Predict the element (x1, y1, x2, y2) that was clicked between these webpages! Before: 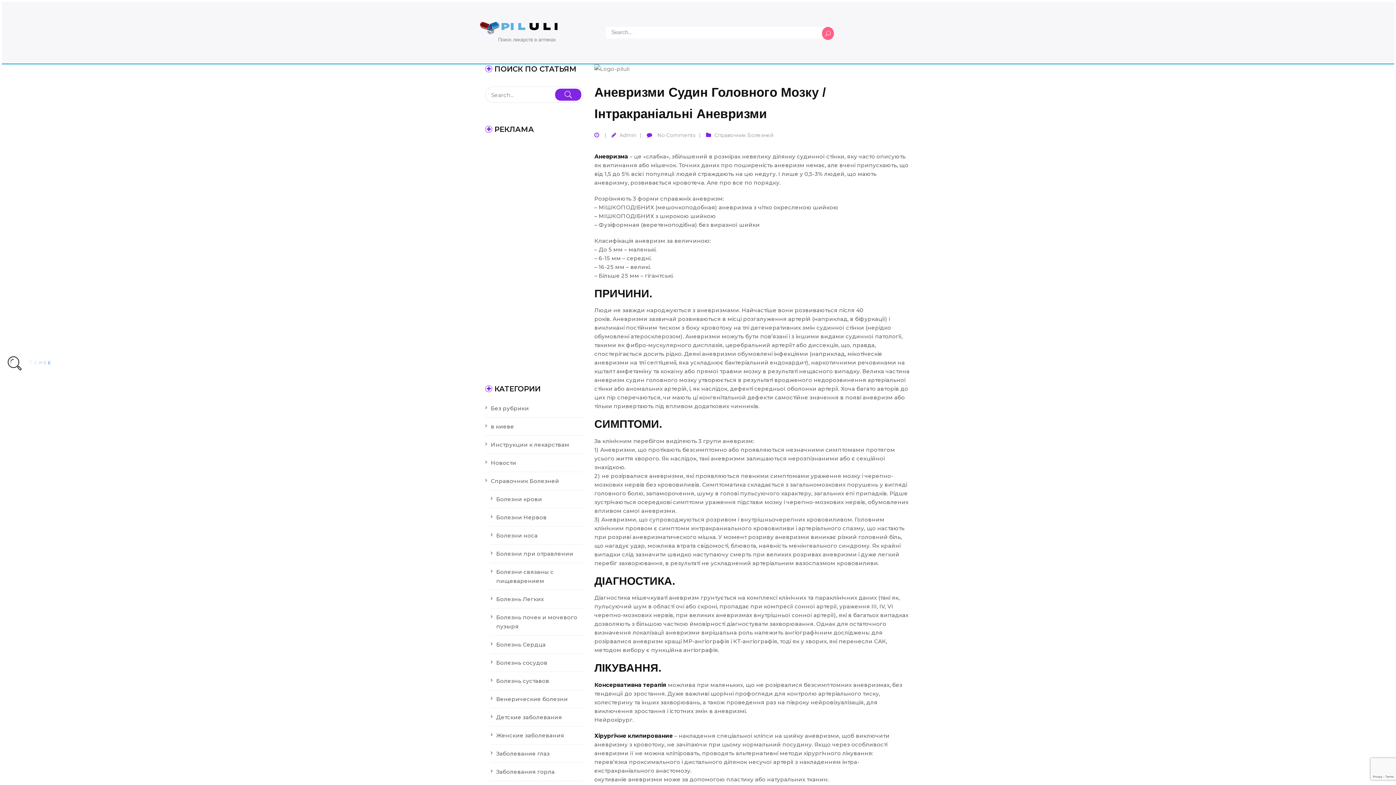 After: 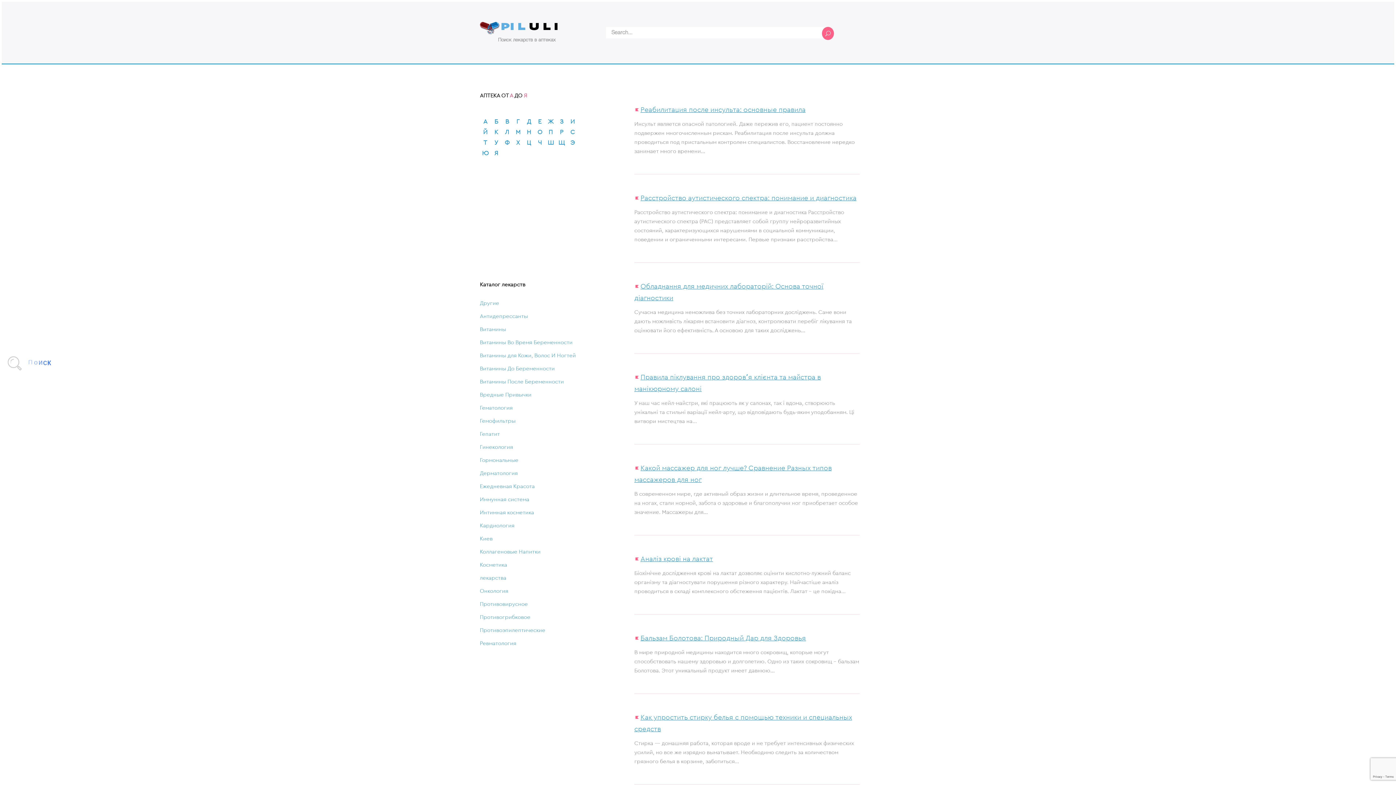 Action: bbox: (490, 405, 529, 412) label: Без рубрики